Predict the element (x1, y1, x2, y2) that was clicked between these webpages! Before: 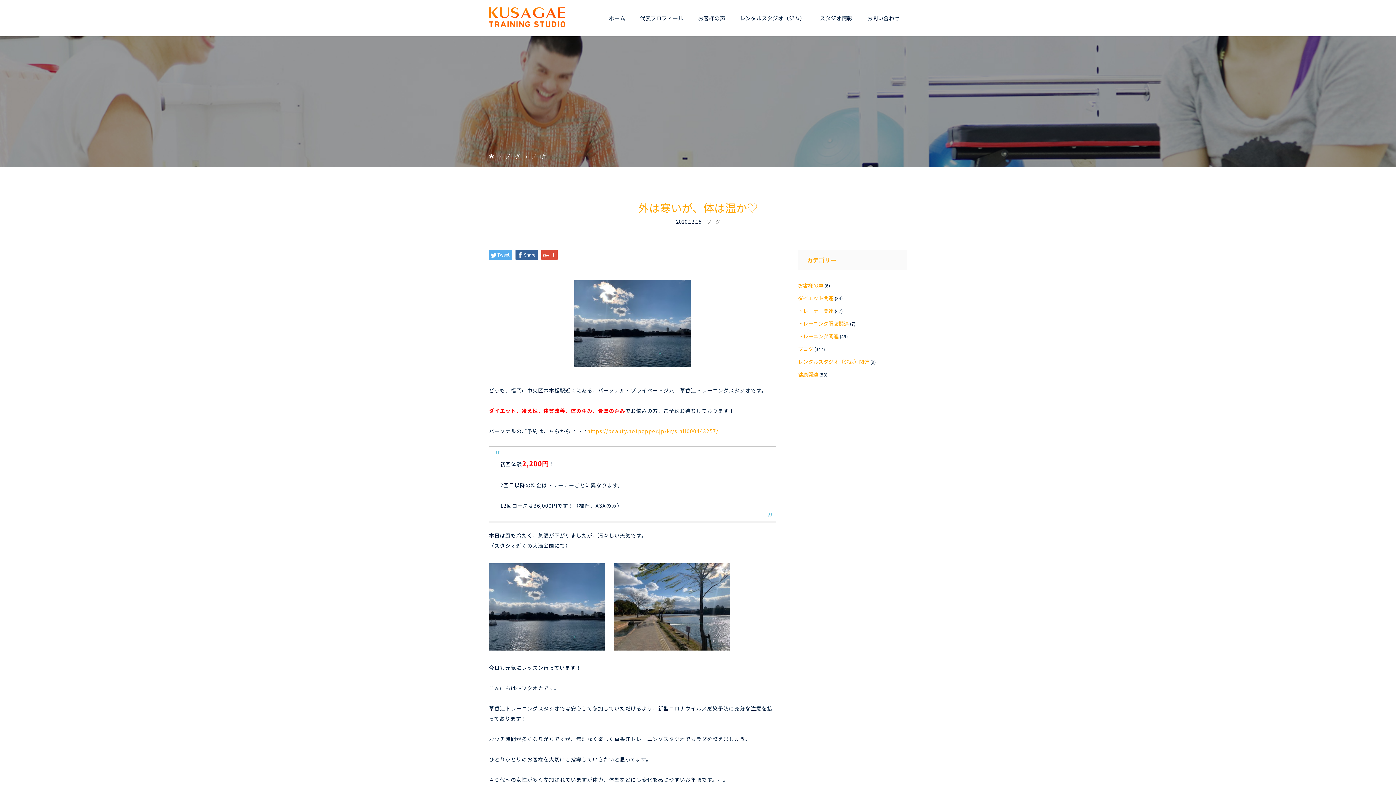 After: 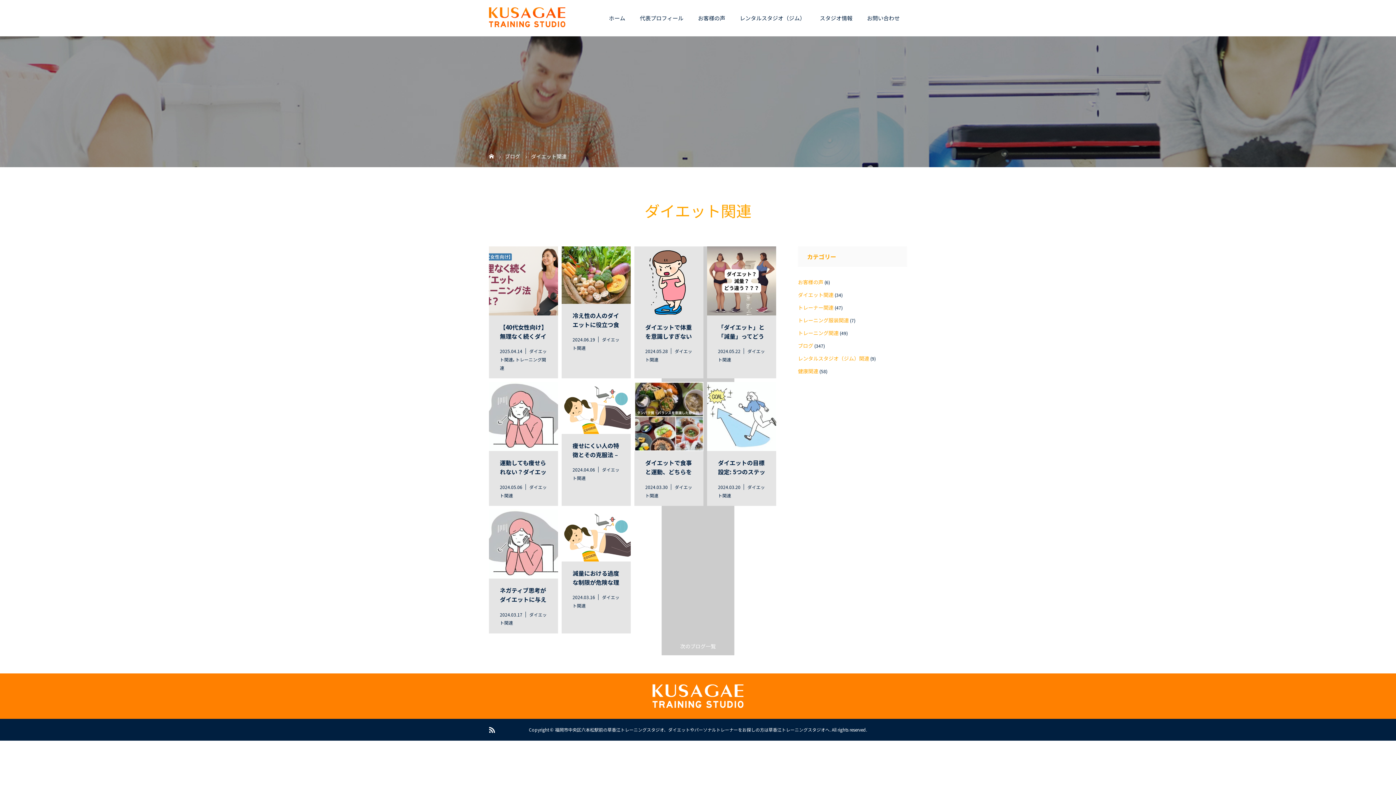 Action: bbox: (798, 294, 833, 301) label: ダイエット関連